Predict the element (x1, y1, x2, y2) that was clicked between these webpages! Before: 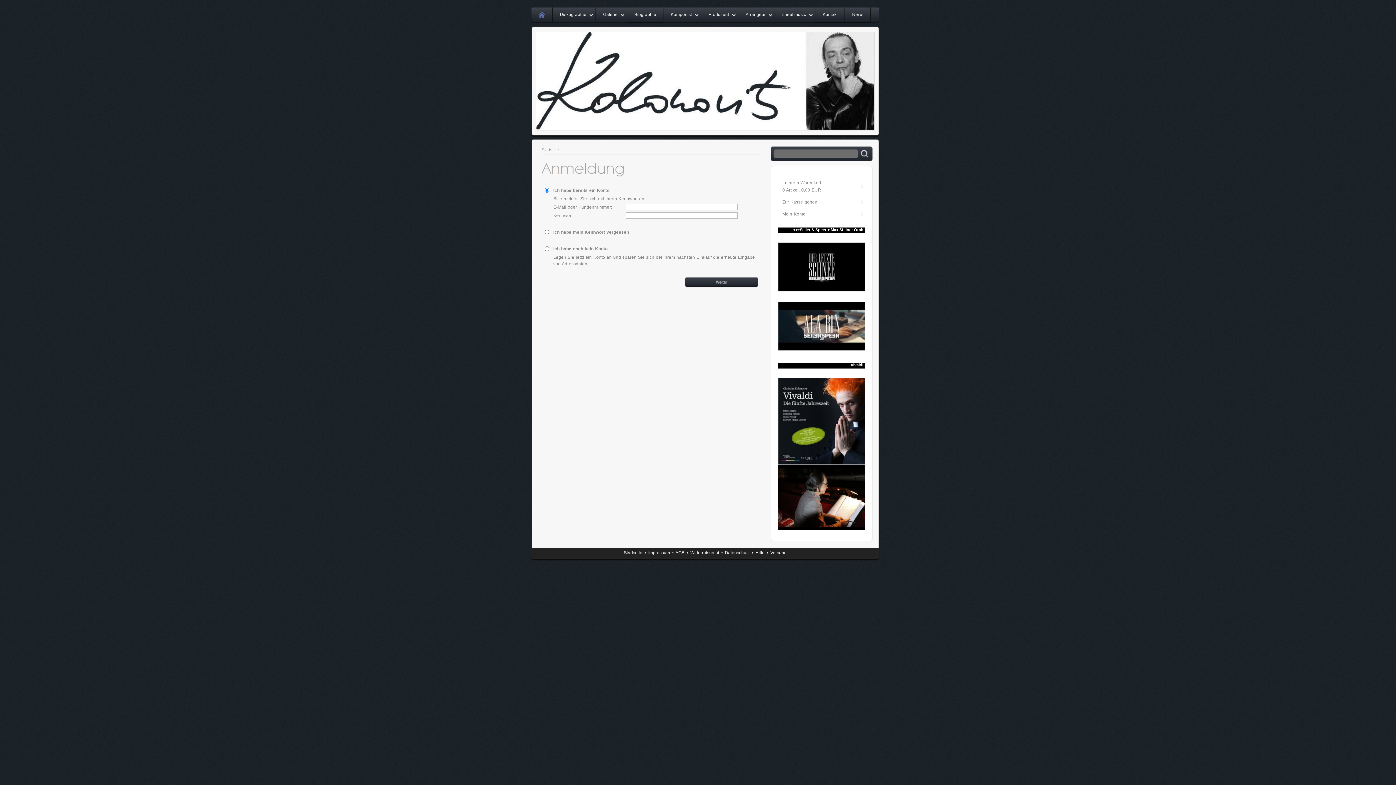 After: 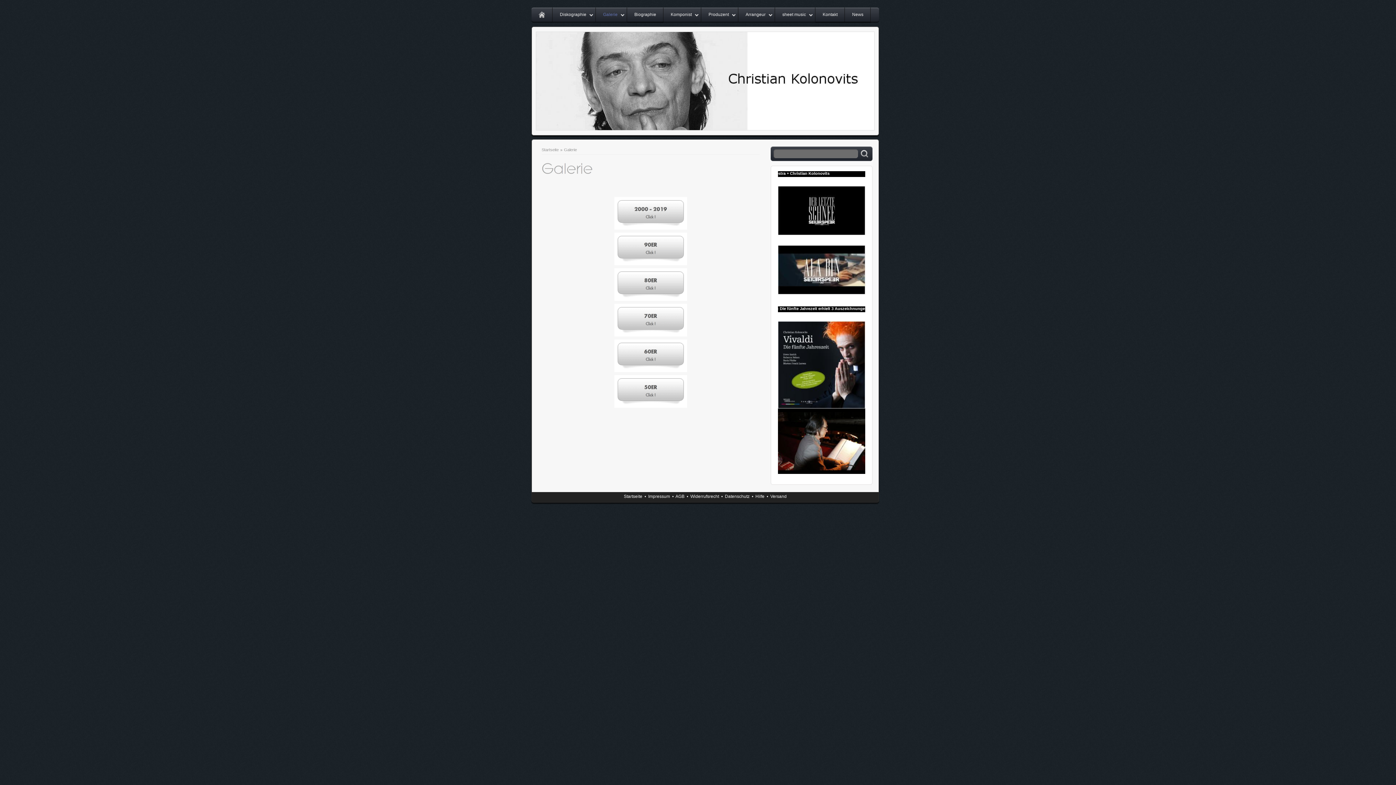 Action: label: Galerie bbox: (596, 7, 627, 22)